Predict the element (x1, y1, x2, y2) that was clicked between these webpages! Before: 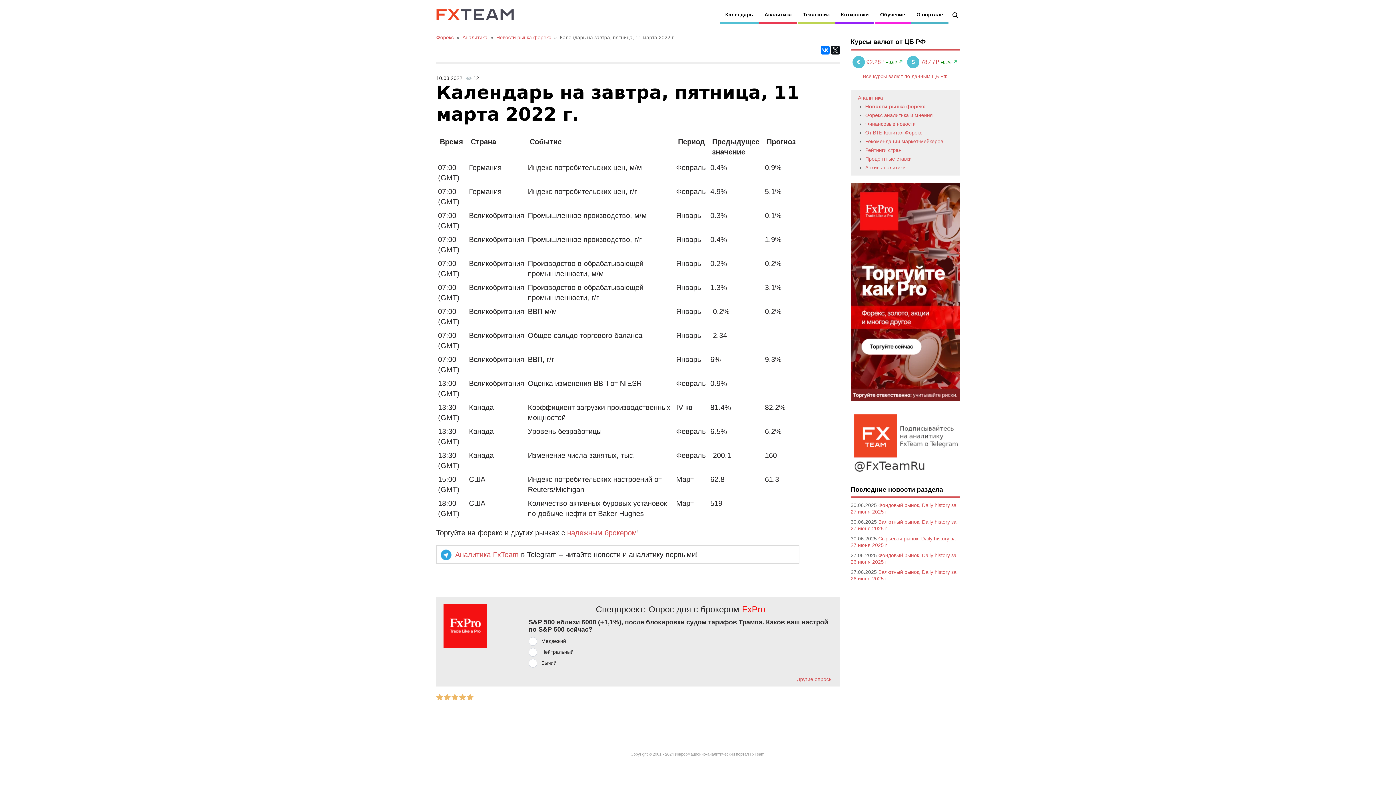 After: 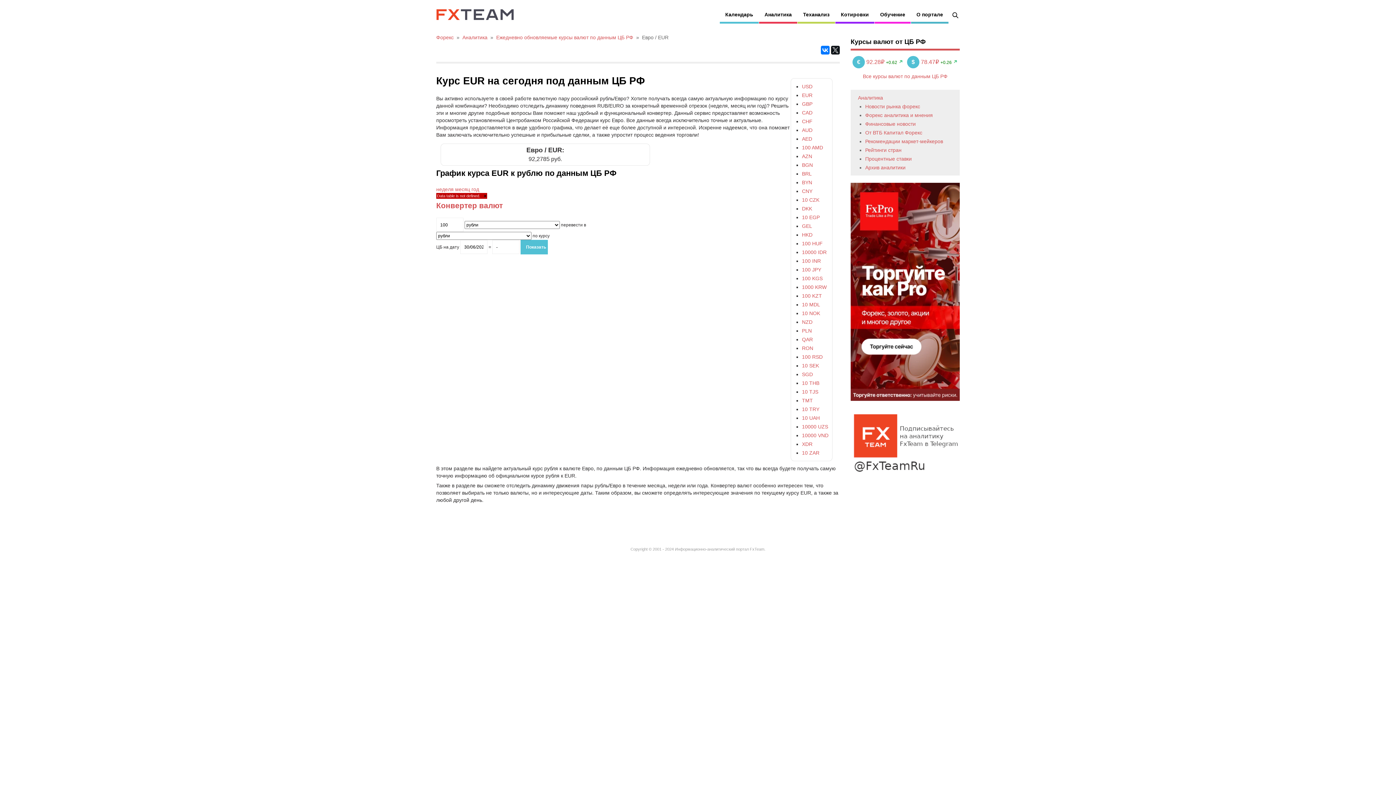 Action: label: € 92.28₽  bbox: (852, 58, 886, 65)